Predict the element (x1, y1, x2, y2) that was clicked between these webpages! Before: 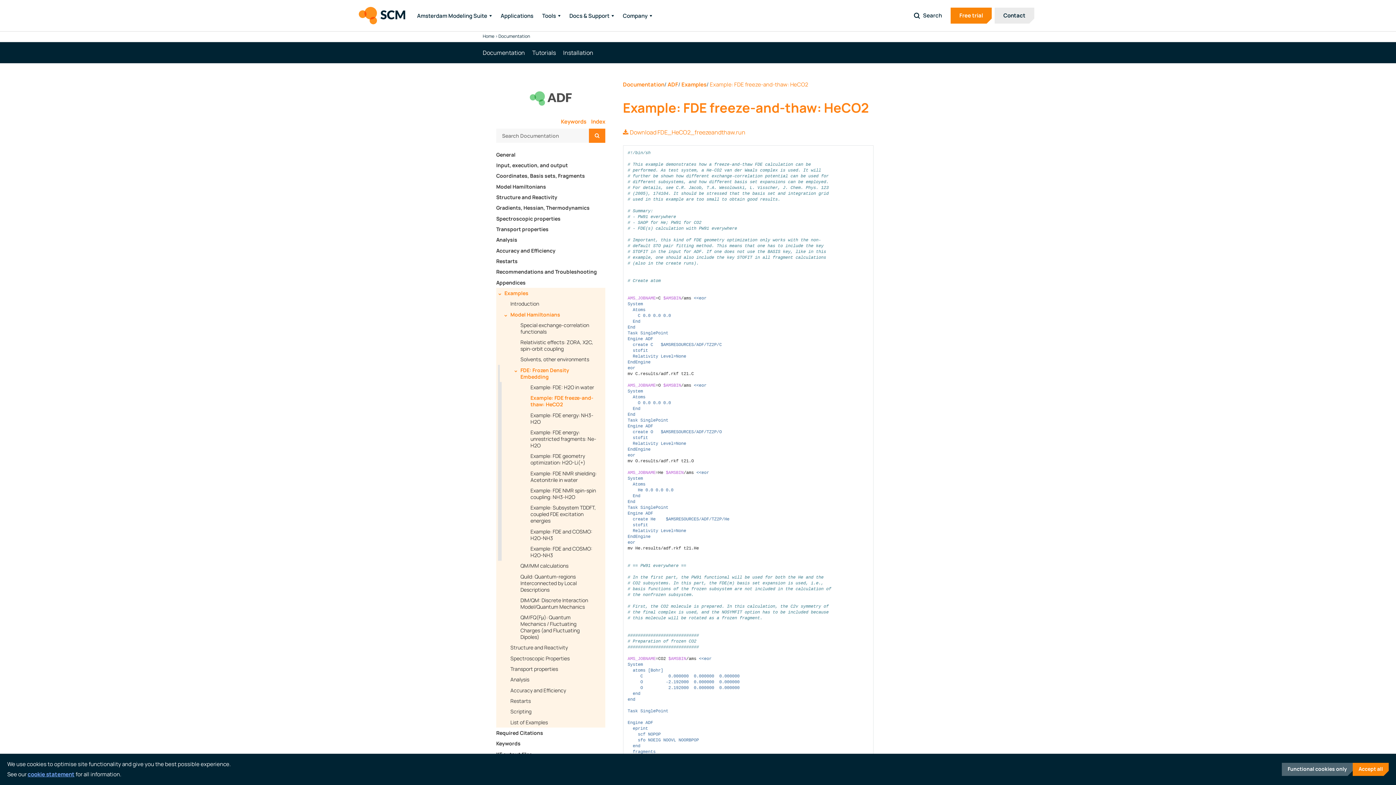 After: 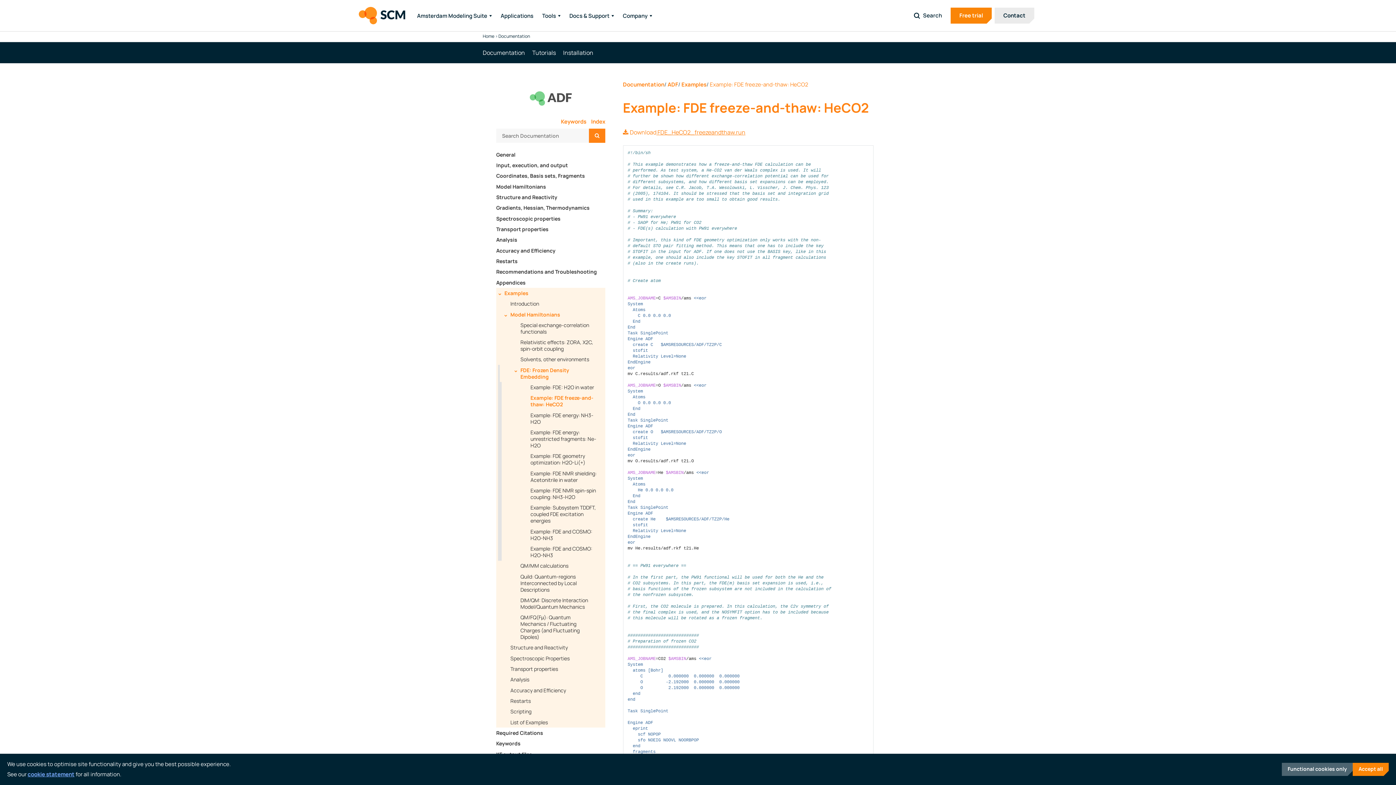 Action: bbox: (623, 128, 745, 136) label: Download FDE_HeCO2_freezeandthaw.run